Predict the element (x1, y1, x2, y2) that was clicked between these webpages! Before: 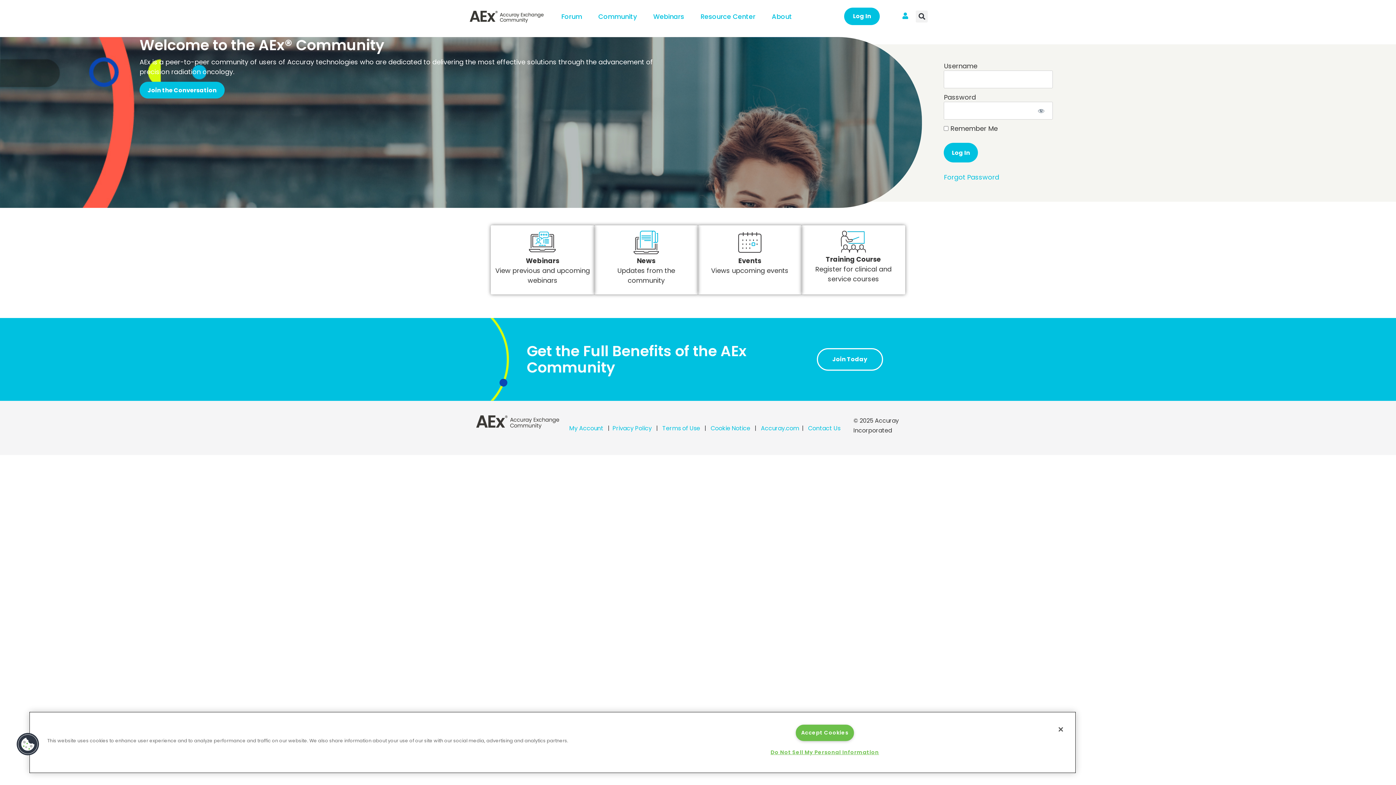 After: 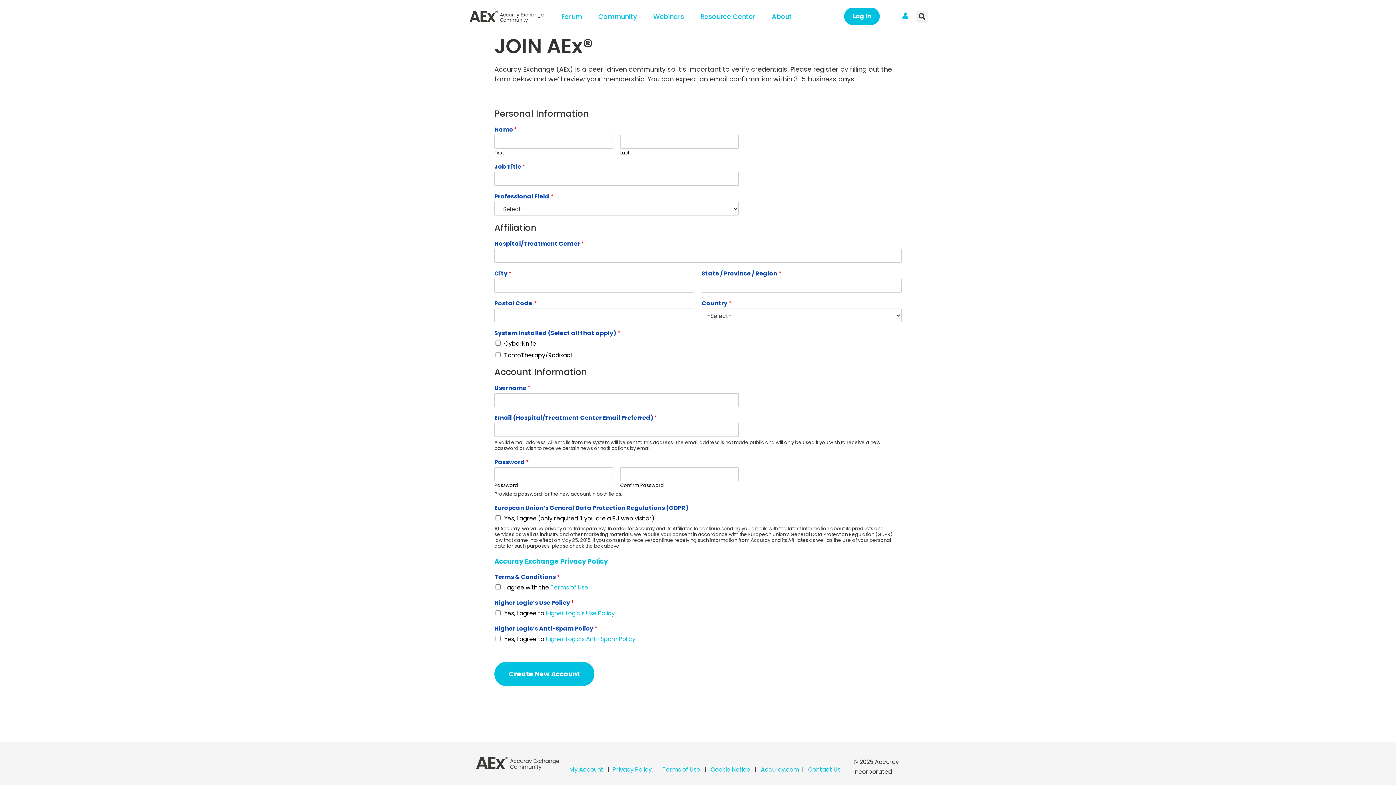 Action: label: Join Today bbox: (816, 348, 883, 370)